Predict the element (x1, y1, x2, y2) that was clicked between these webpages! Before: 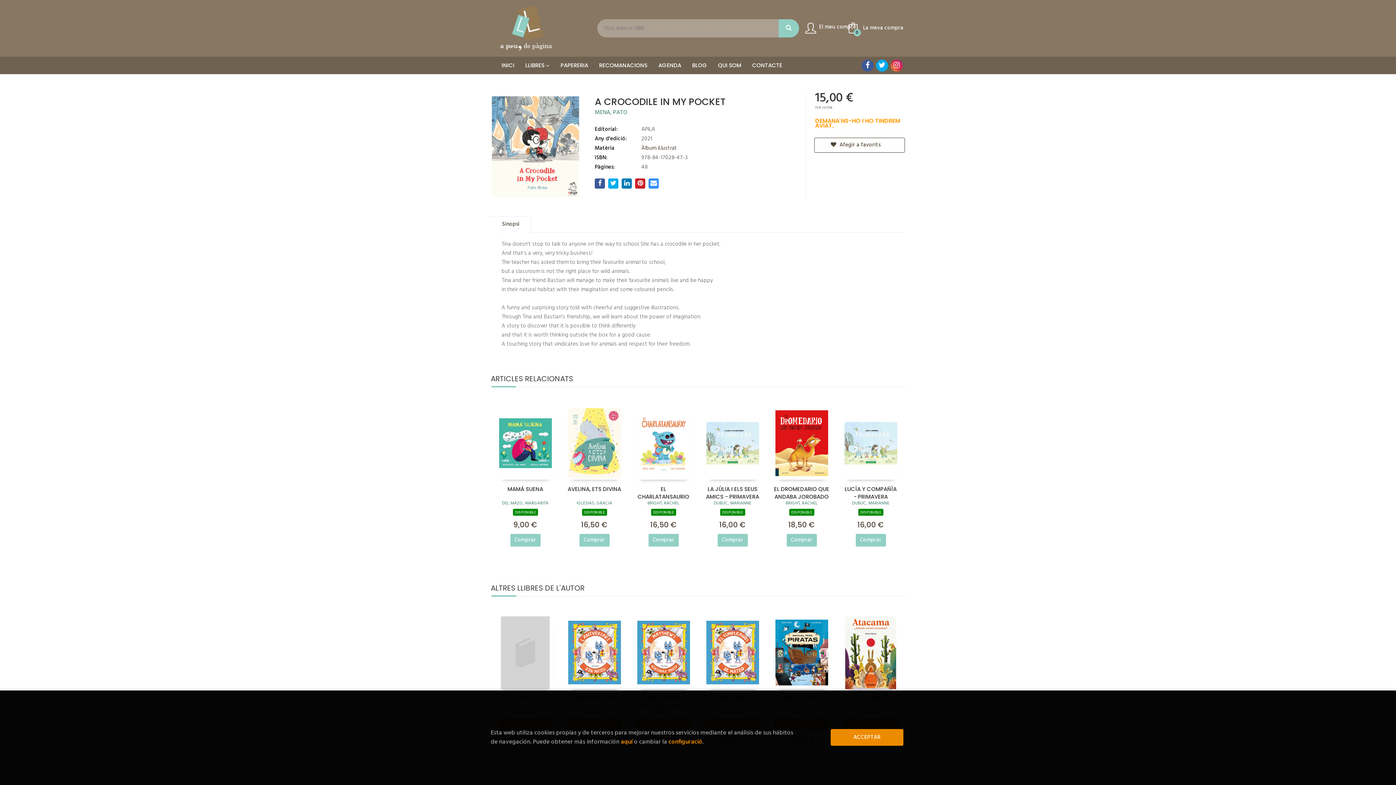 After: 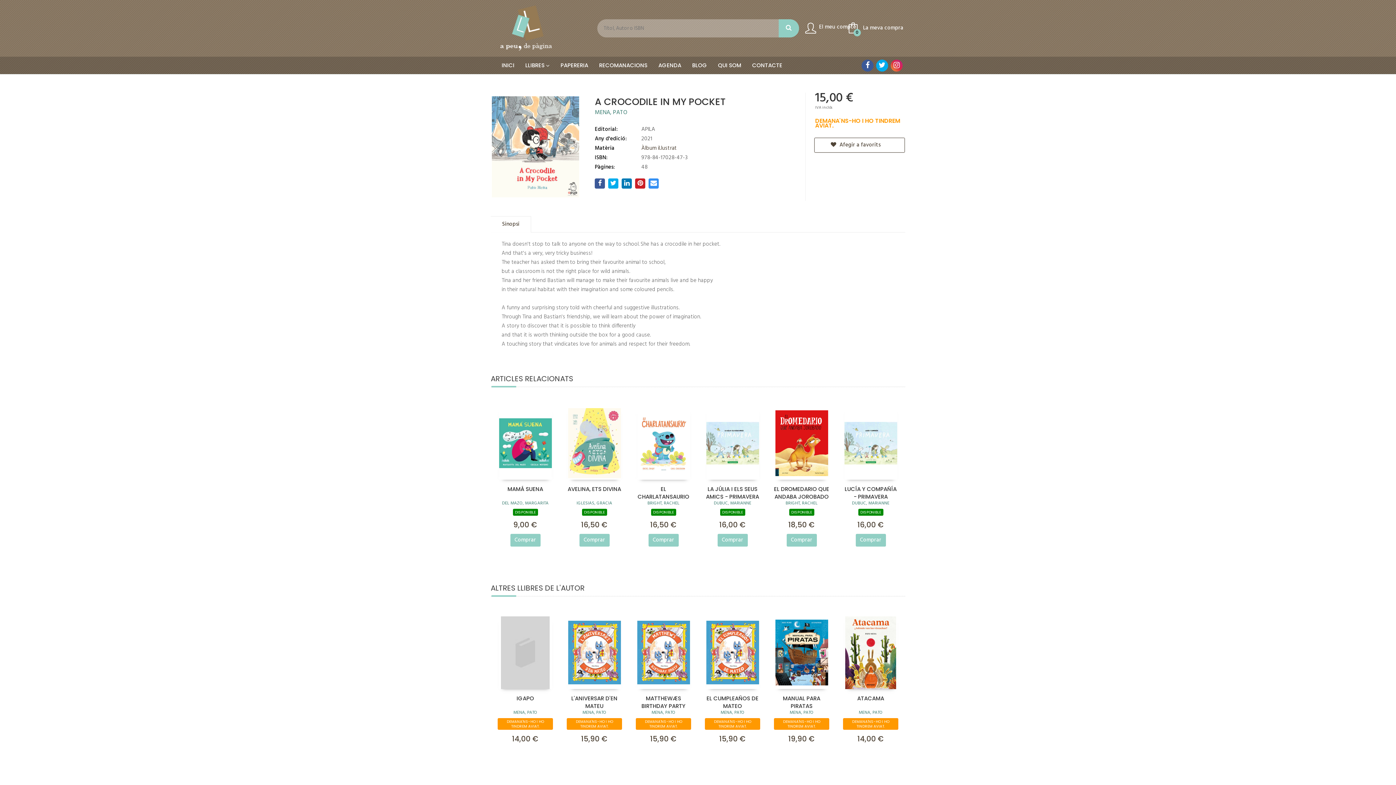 Action: label: Close bbox: (830, 729, 903, 746)